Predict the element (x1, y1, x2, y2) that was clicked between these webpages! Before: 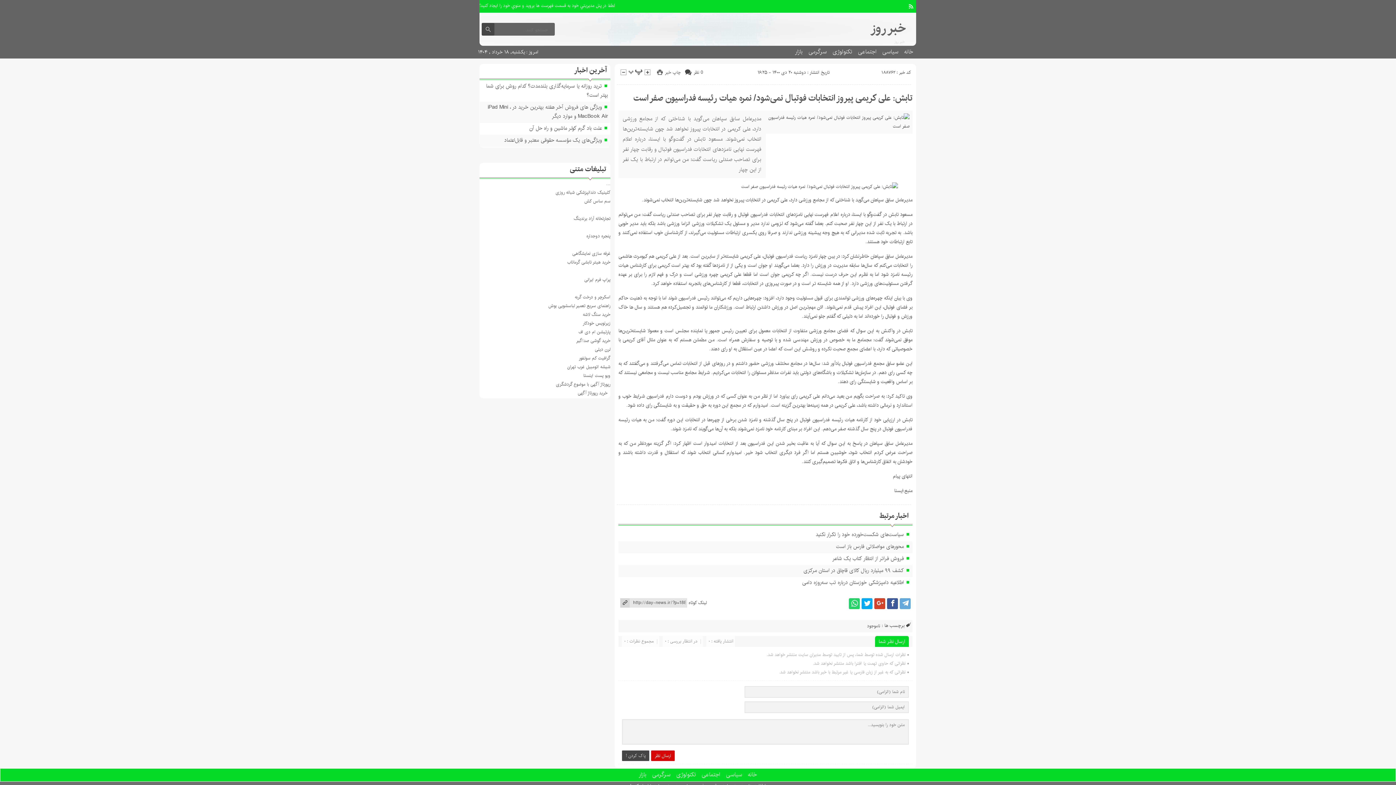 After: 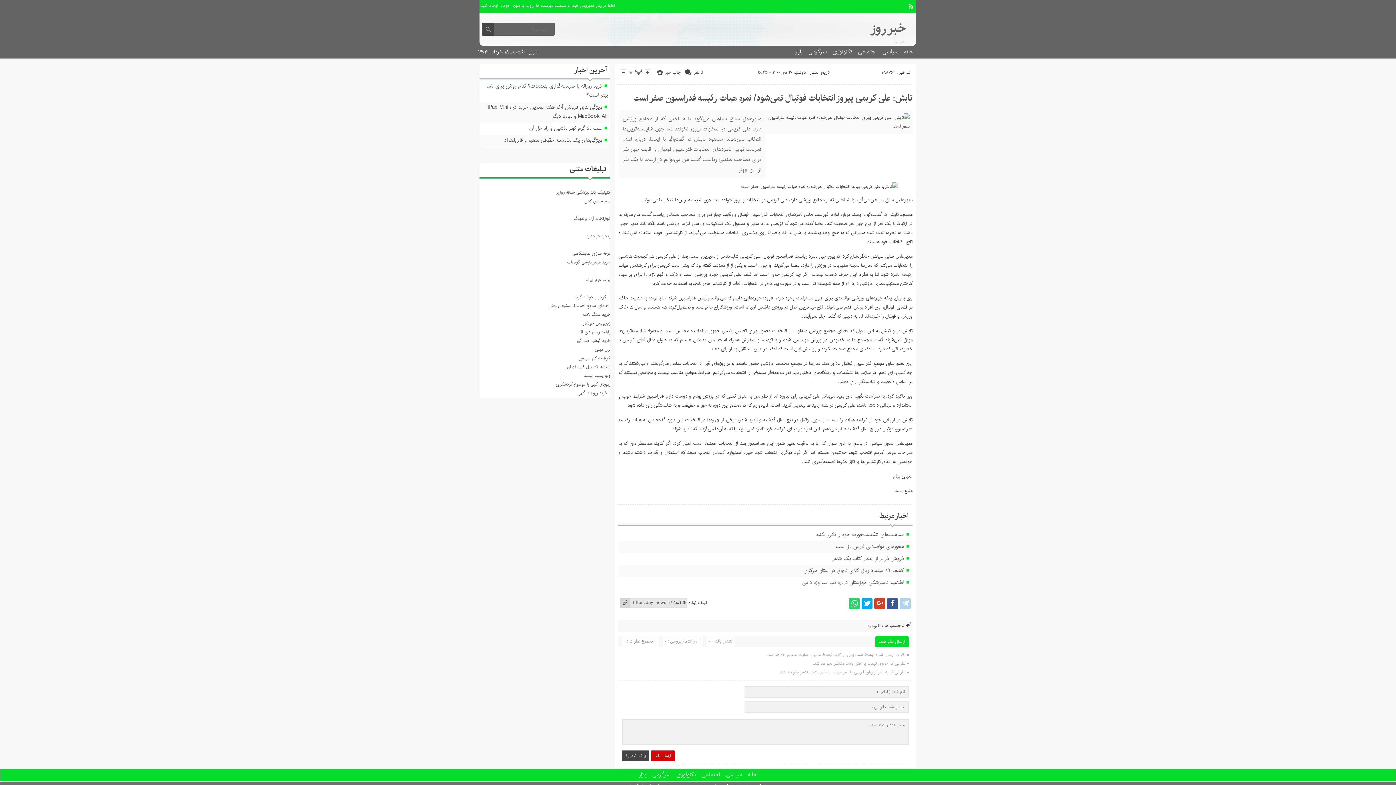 Action: bbox: (900, 598, 910, 609)